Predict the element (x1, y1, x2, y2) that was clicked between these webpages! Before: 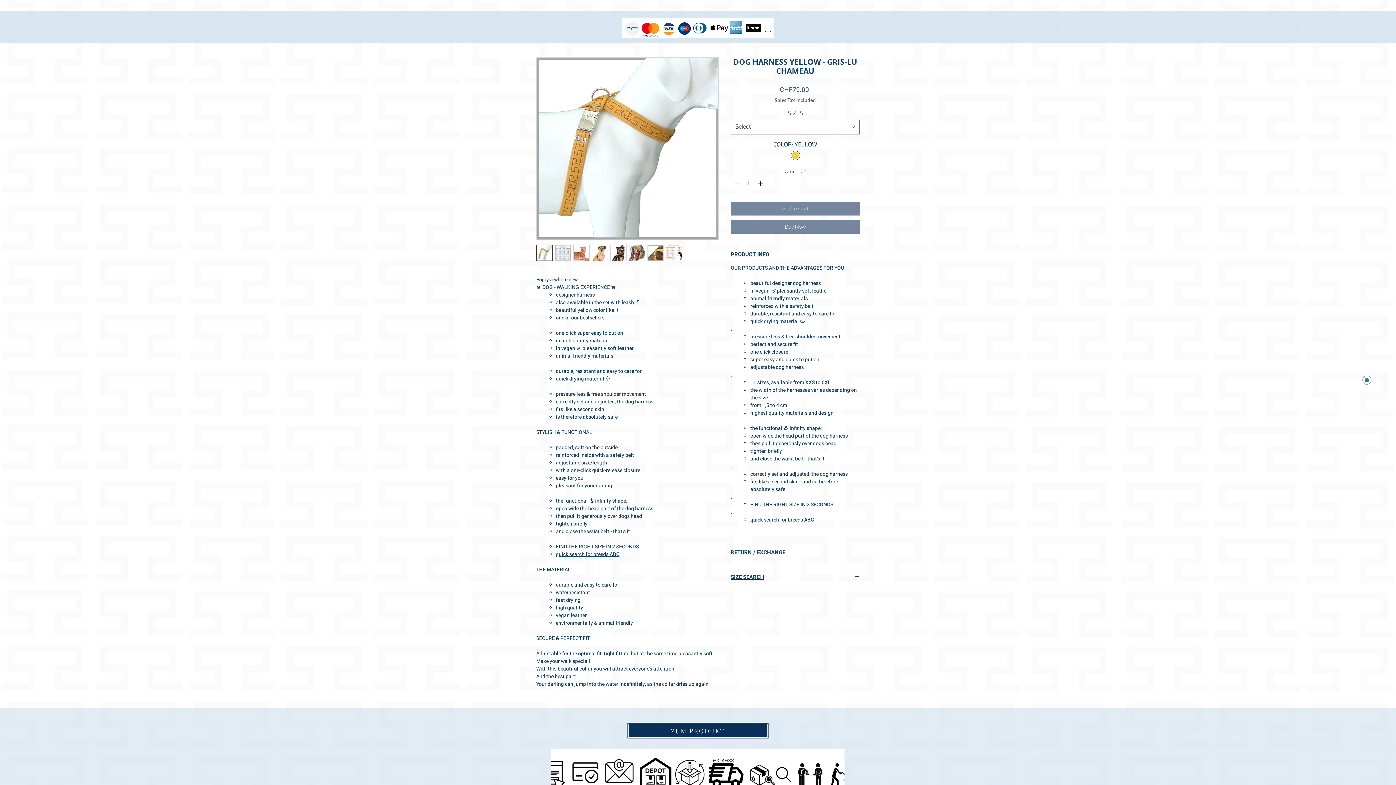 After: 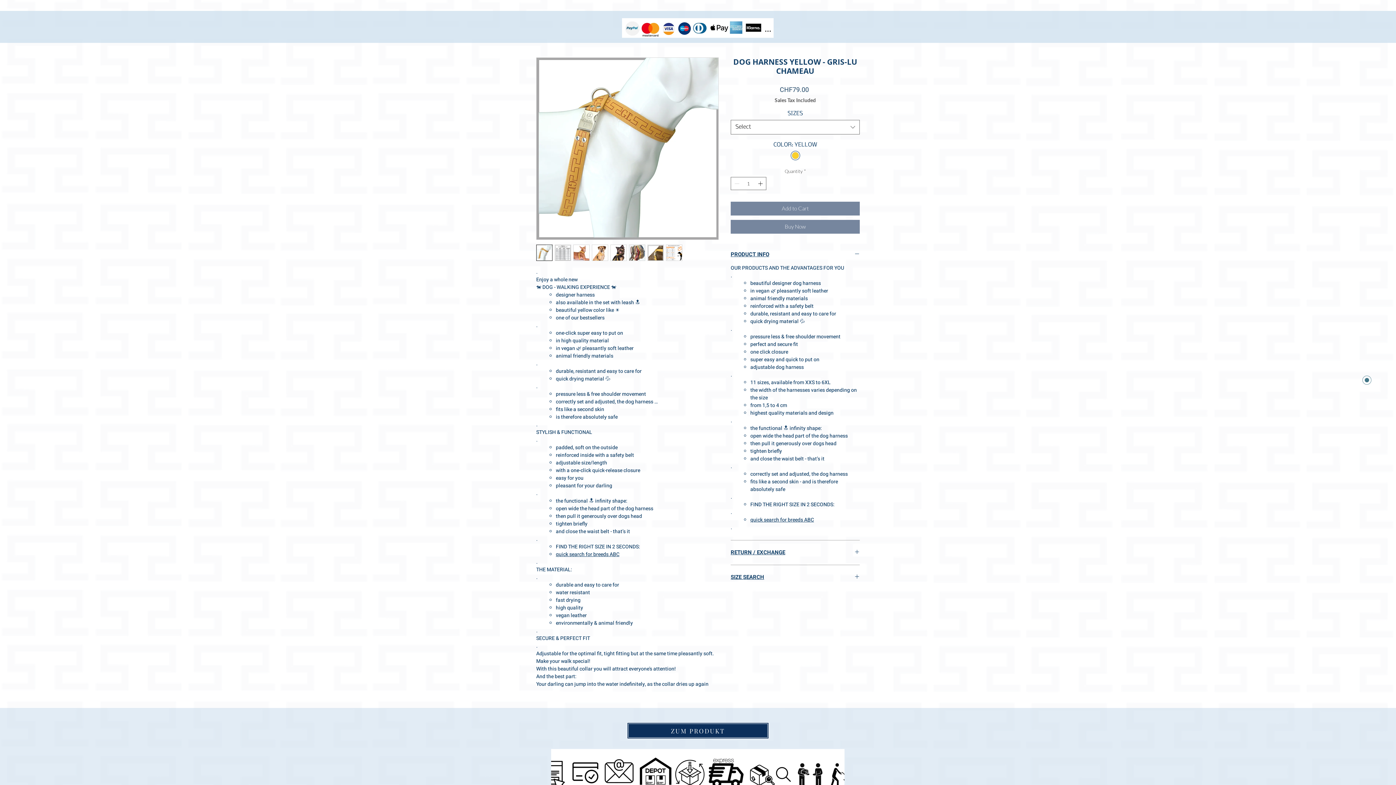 Action: bbox: (573, 244, 589, 261)